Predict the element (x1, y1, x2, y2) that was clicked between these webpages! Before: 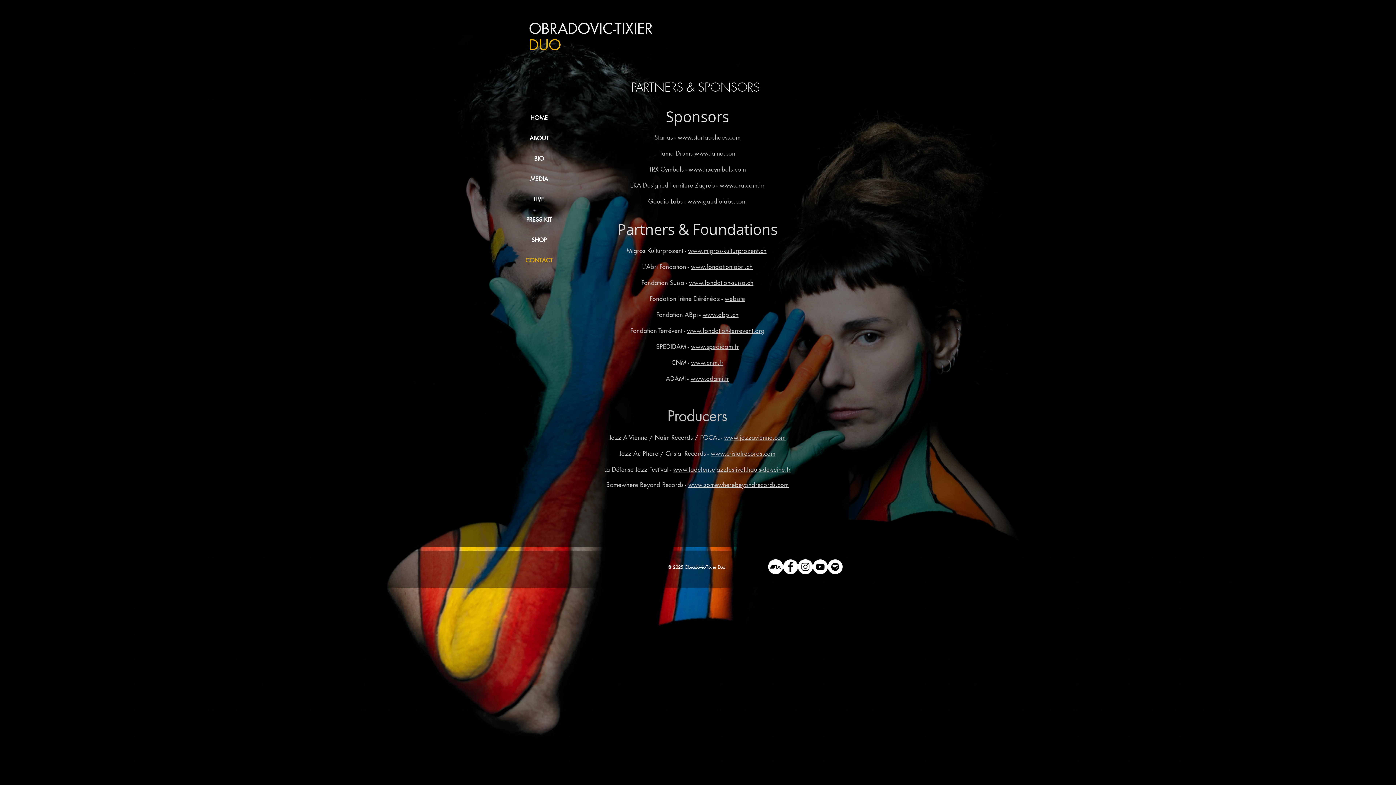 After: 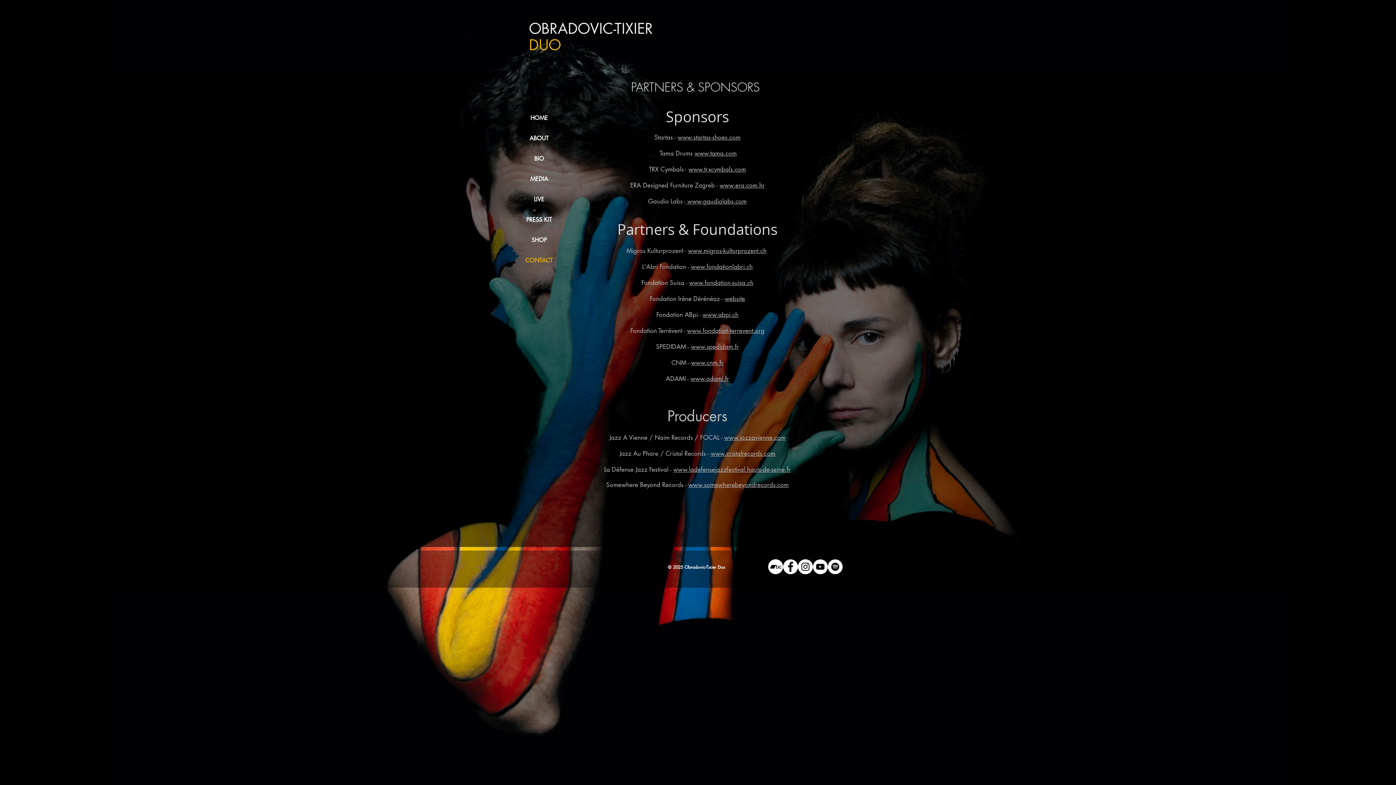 Action: bbox: (606, 481, 688, 488) label: 
Somewhere Beyond Records - 